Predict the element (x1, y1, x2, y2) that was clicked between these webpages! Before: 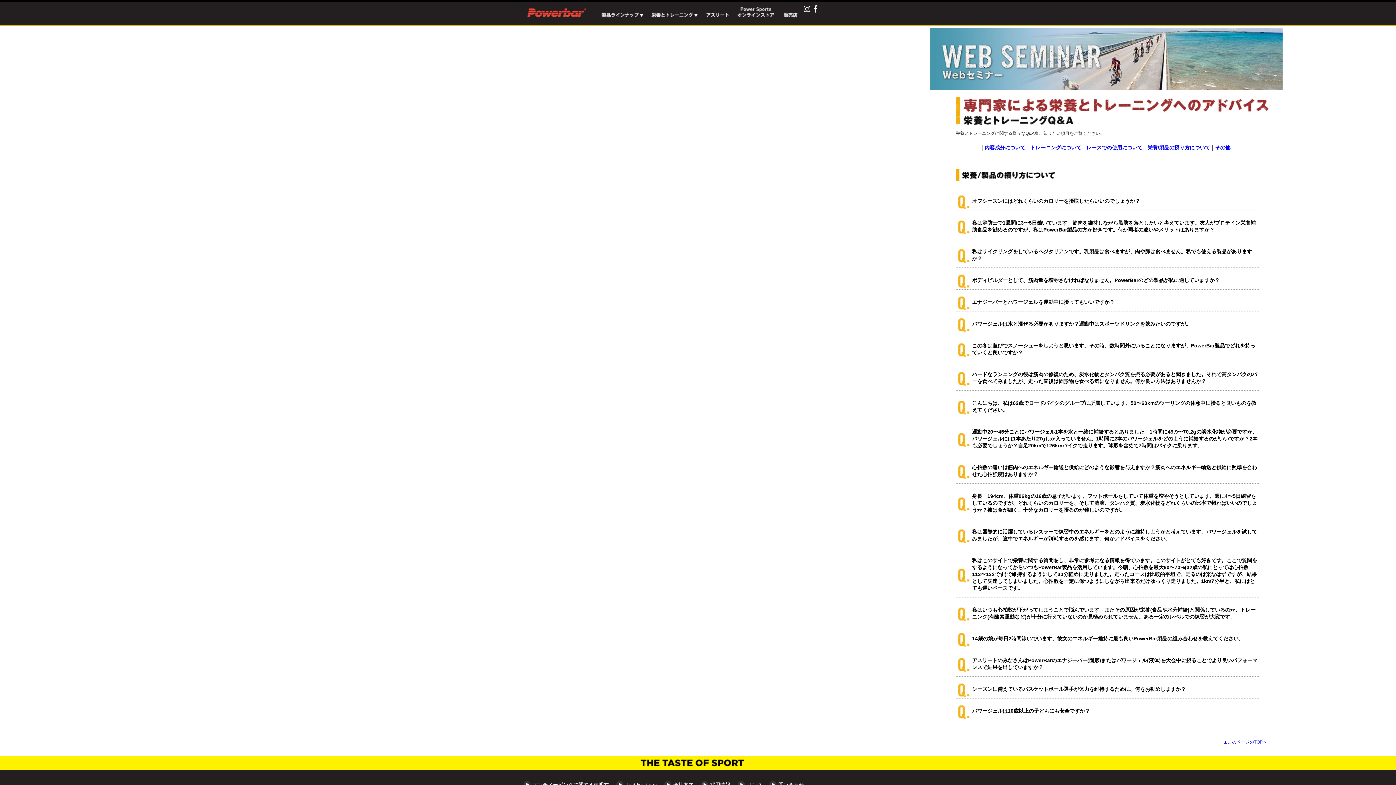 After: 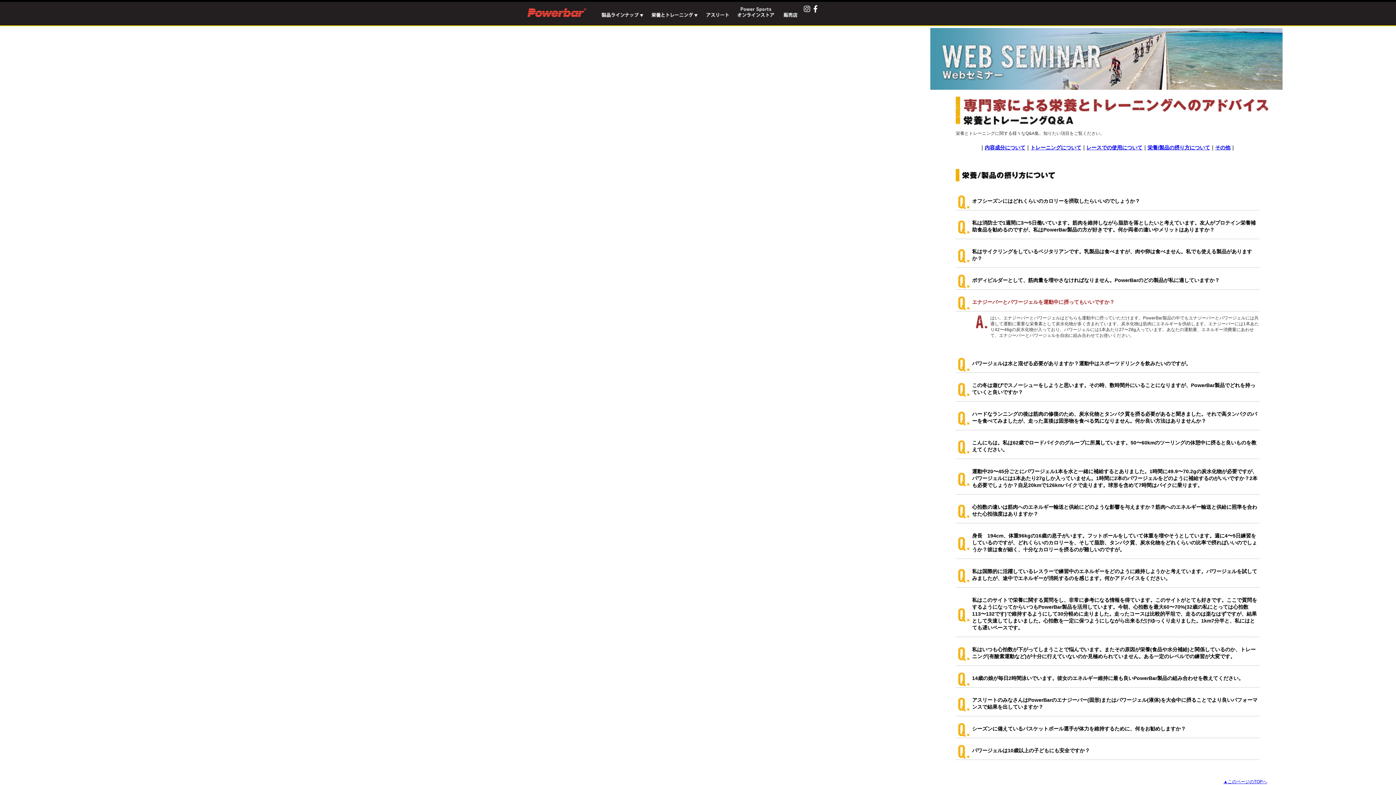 Action: bbox: (972, 299, 1114, 305) label: エナジーバーとパワージェルを運動中に摂ってもいいですか？